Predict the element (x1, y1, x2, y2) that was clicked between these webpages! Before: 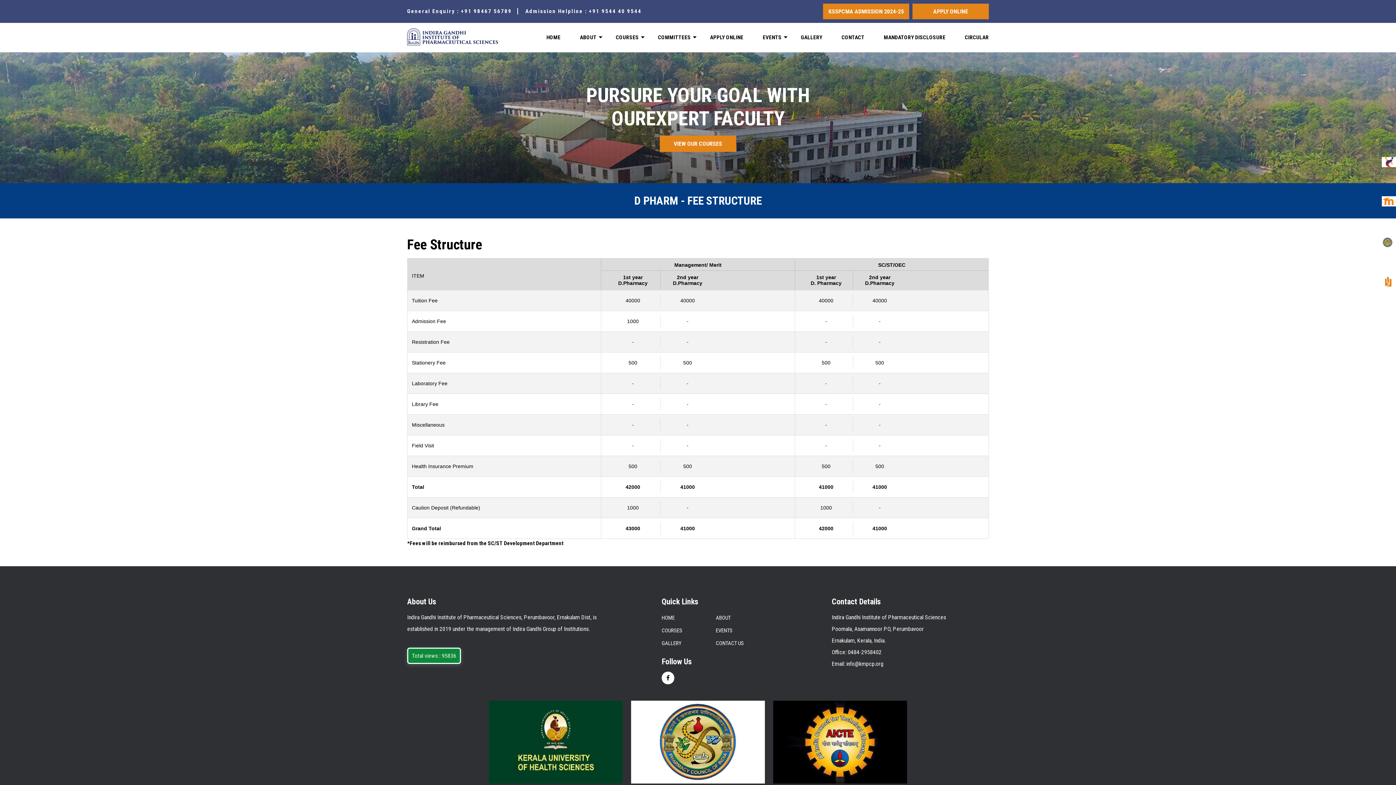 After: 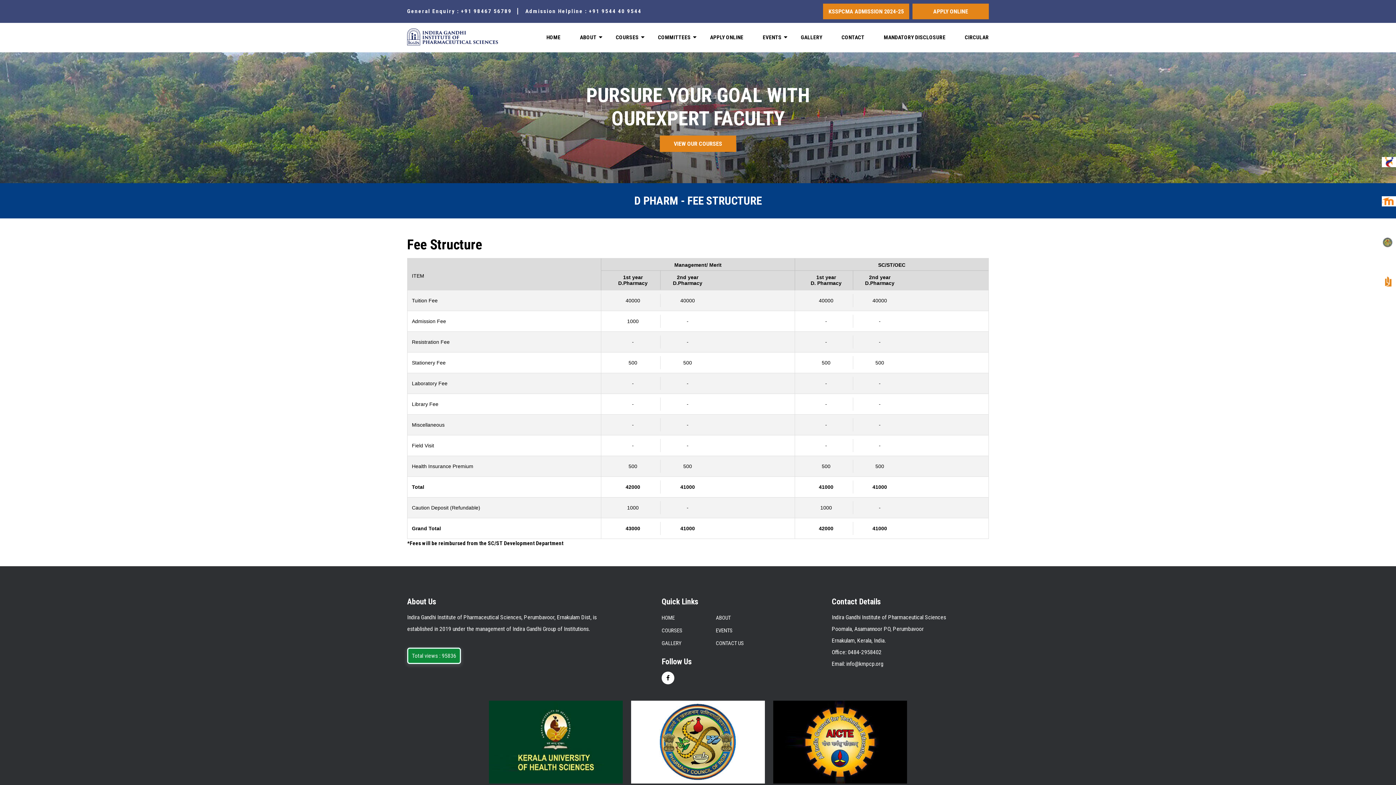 Action: bbox: (525, 8, 641, 14) label: Admission Helpline : +91 9544 40 9544